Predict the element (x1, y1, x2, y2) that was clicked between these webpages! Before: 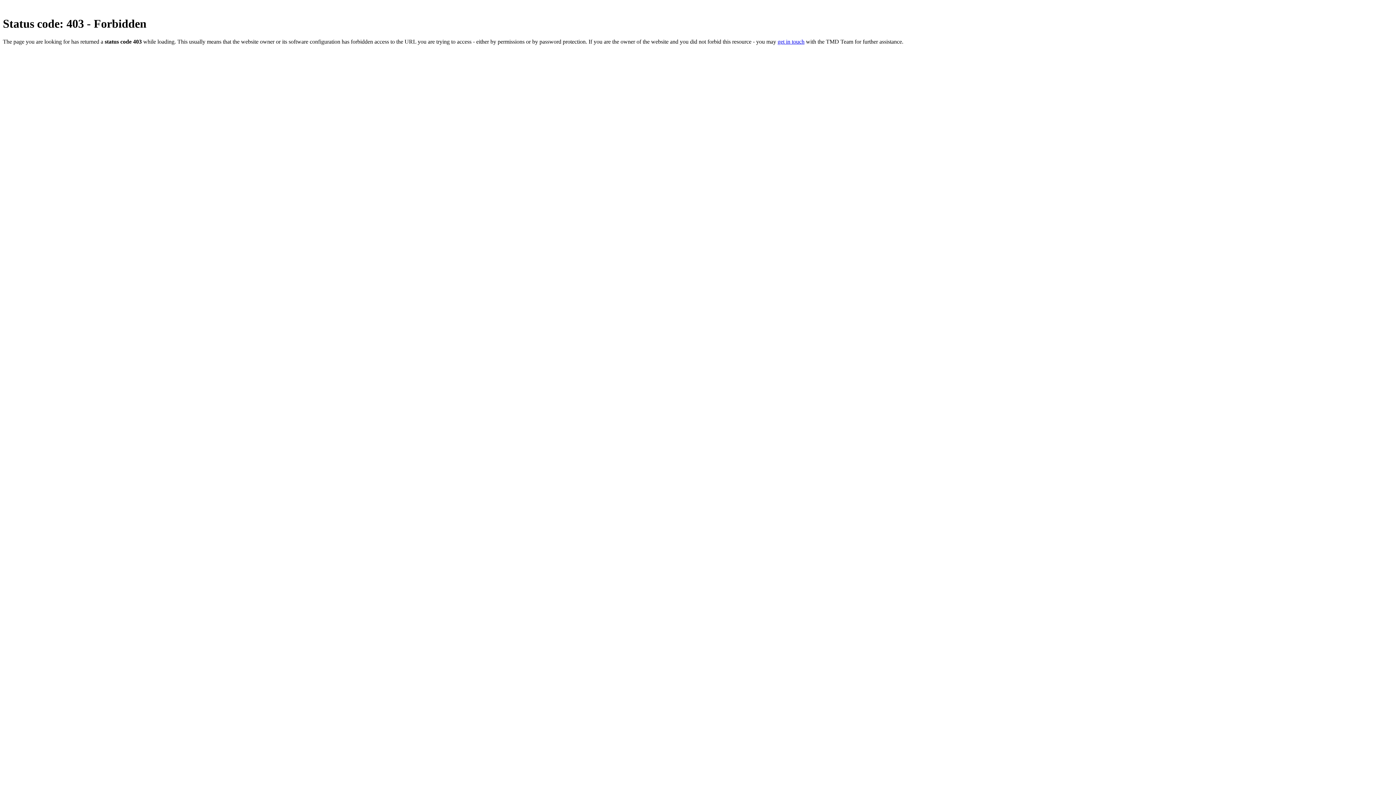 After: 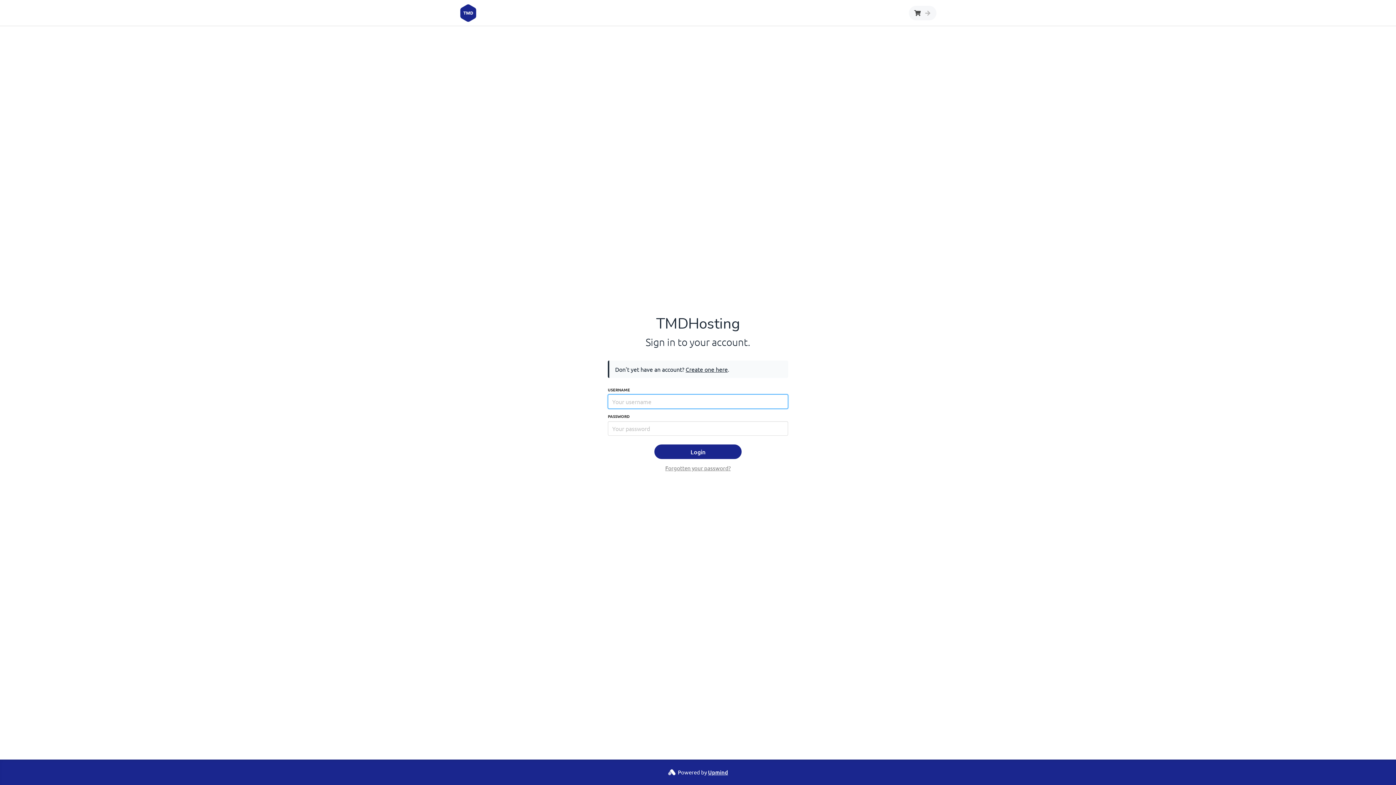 Action: bbox: (777, 38, 804, 44) label: get in touch